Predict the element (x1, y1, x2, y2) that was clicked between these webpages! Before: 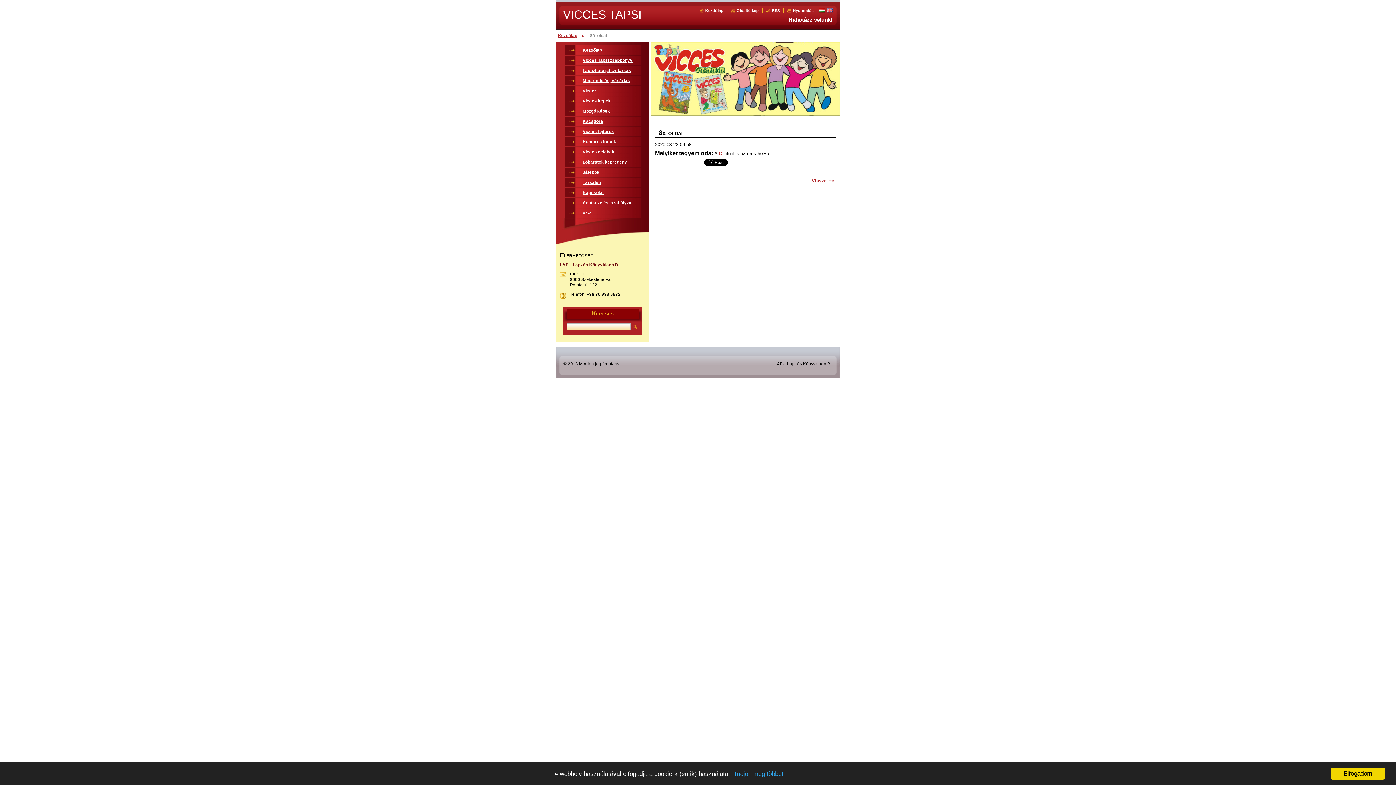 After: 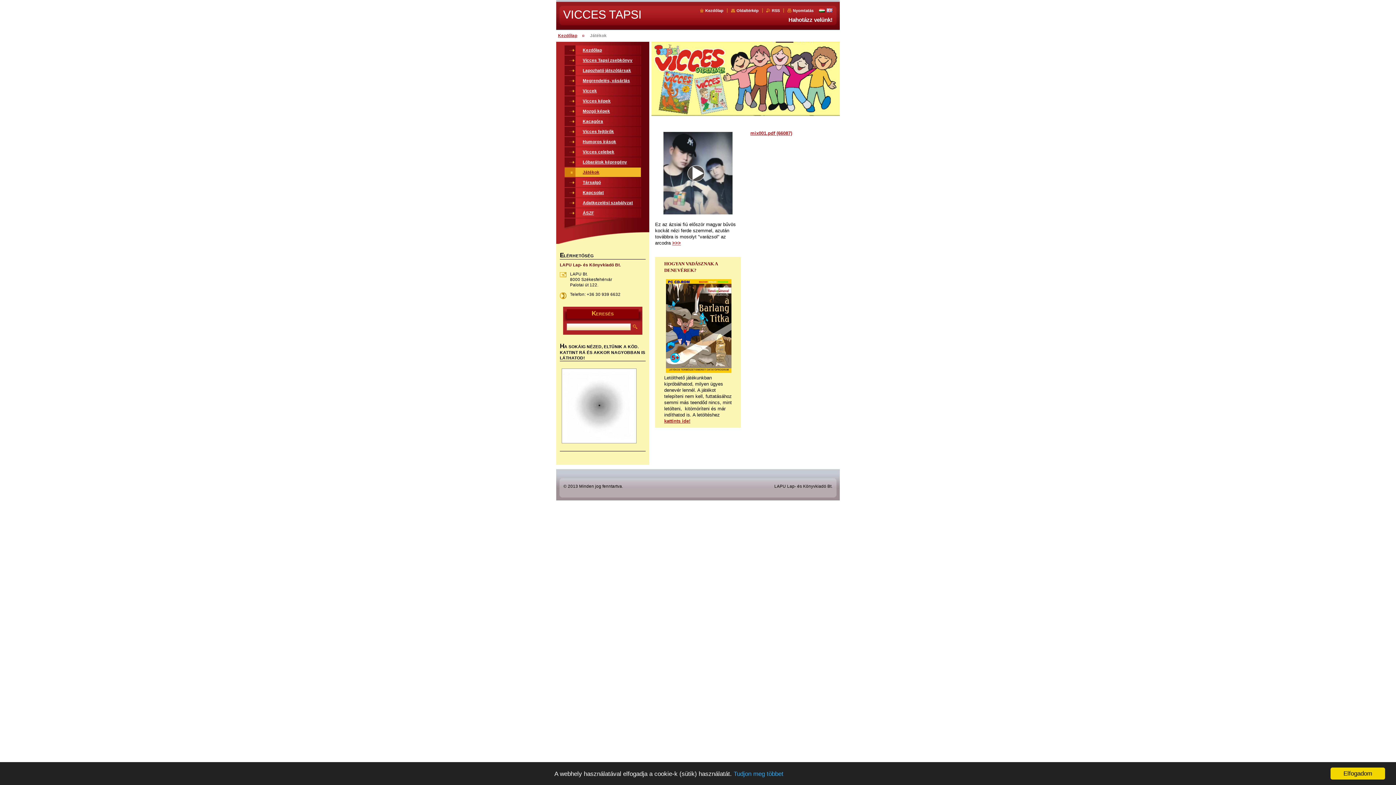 Action: label: Játékok bbox: (564, 167, 641, 177)